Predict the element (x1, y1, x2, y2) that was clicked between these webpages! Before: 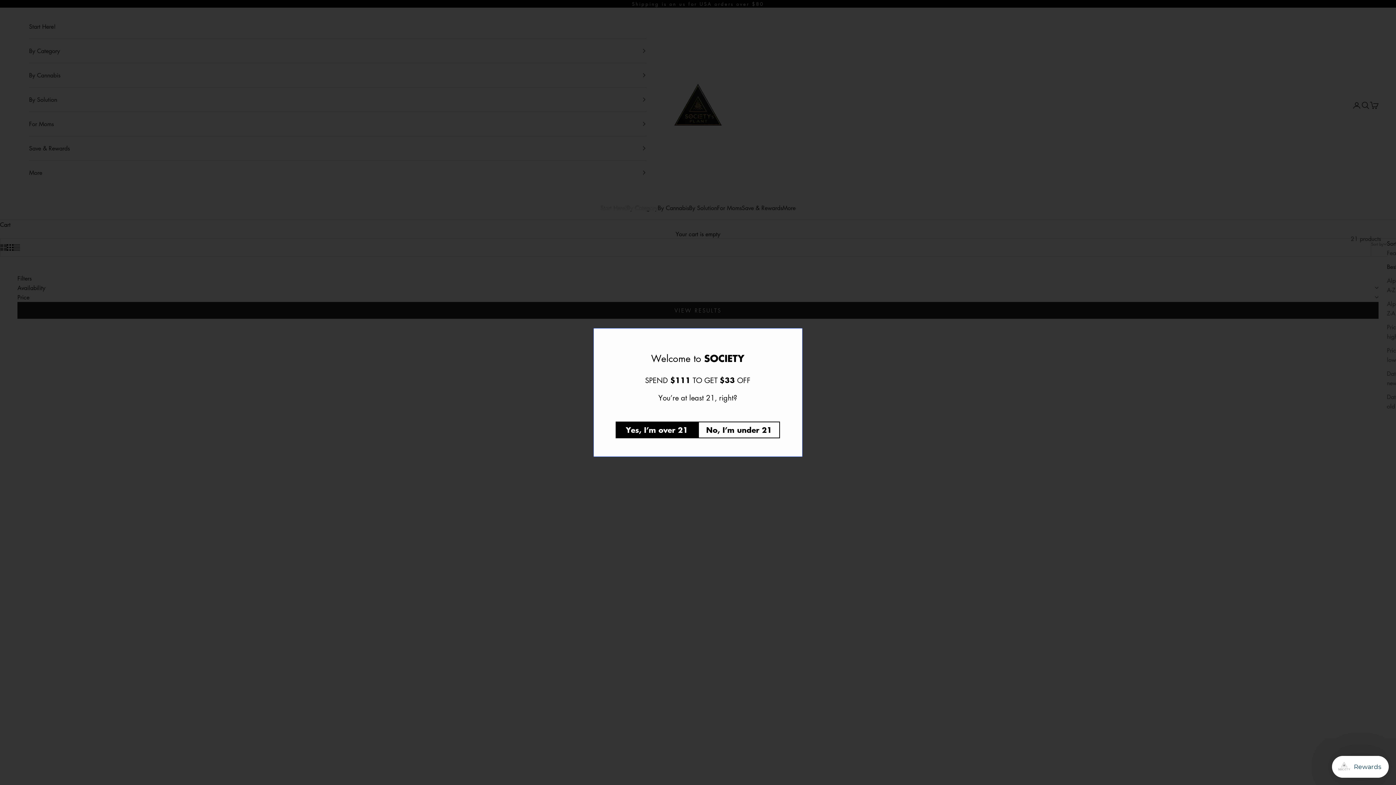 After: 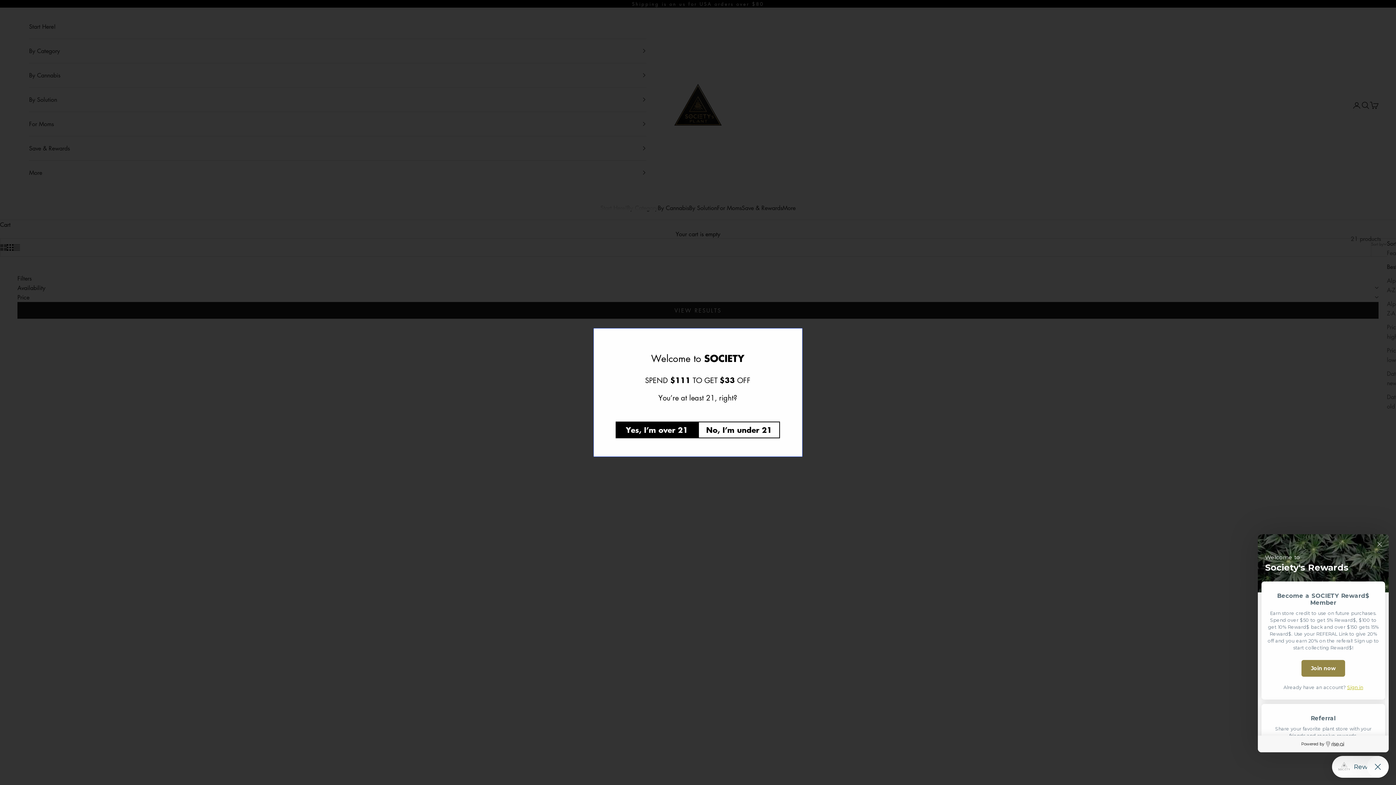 Action: bbox: (1332, 756, 1389, 778) label: Rewards